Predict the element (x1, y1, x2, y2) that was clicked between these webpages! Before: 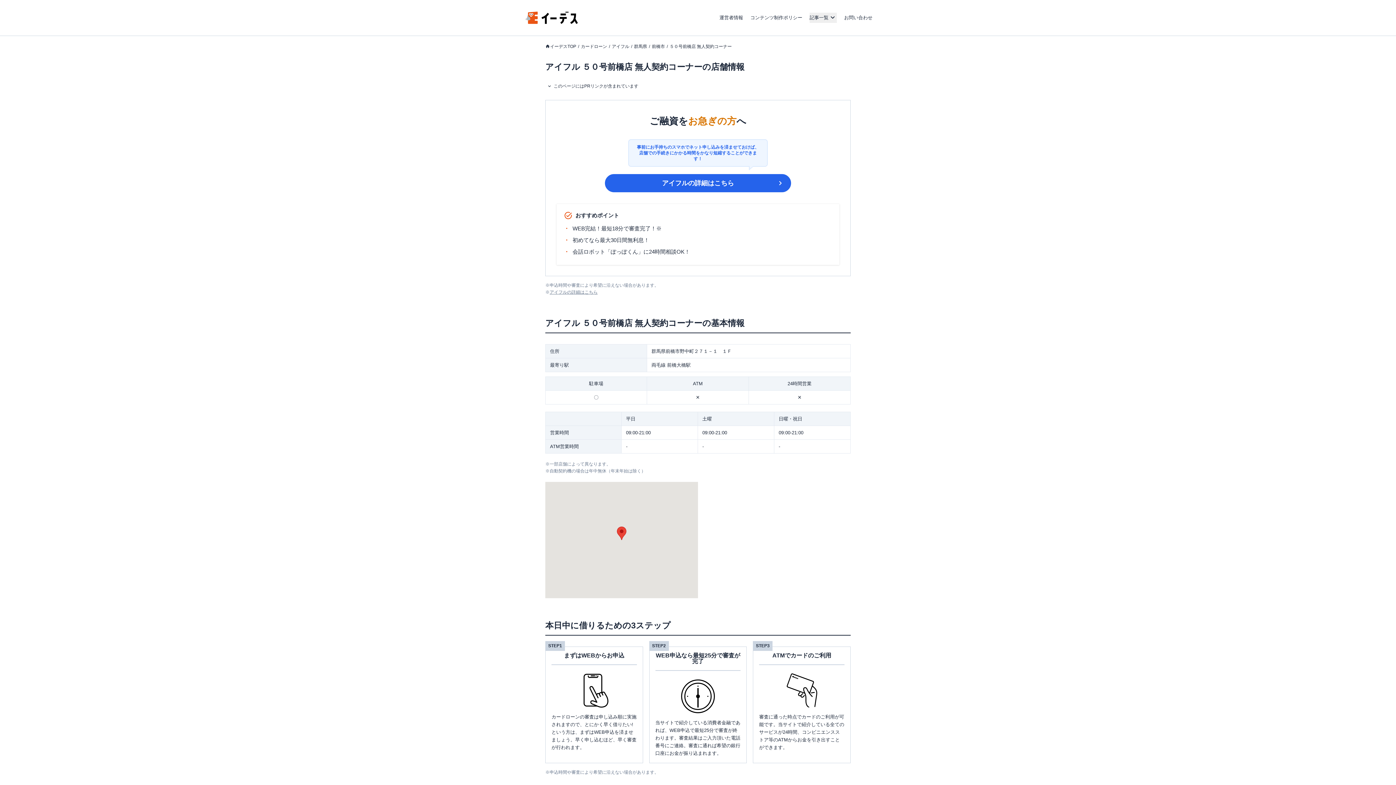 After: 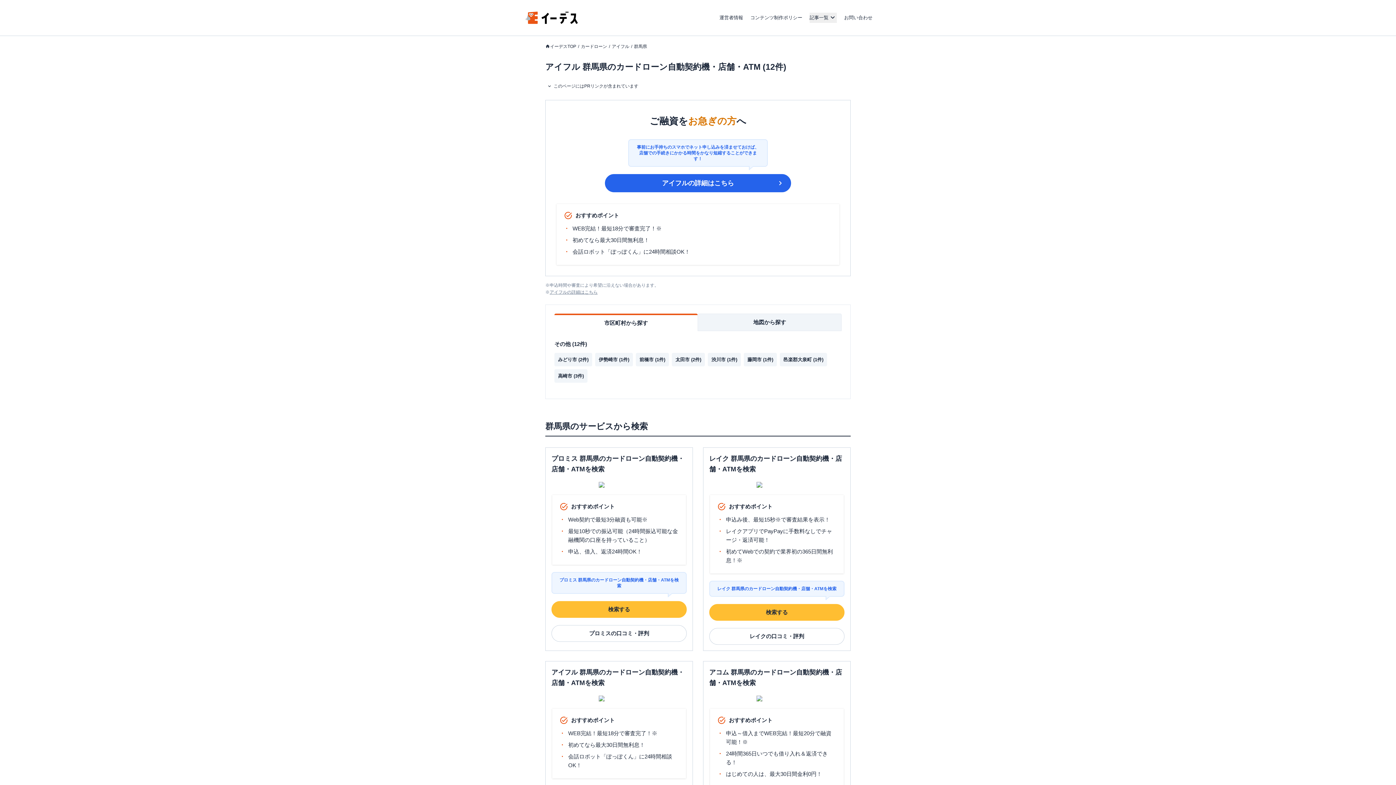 Action: label: 群馬県 bbox: (634, 43, 647, 49)